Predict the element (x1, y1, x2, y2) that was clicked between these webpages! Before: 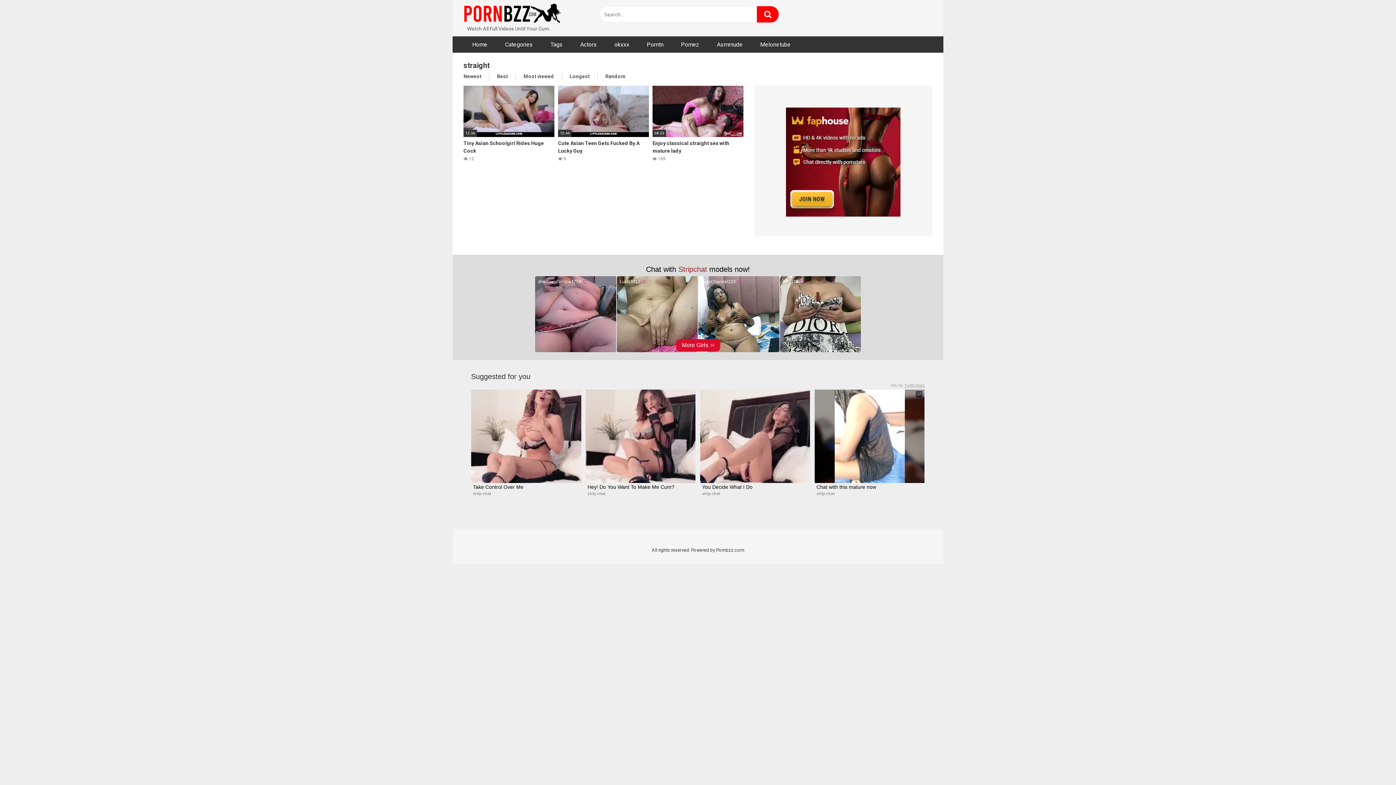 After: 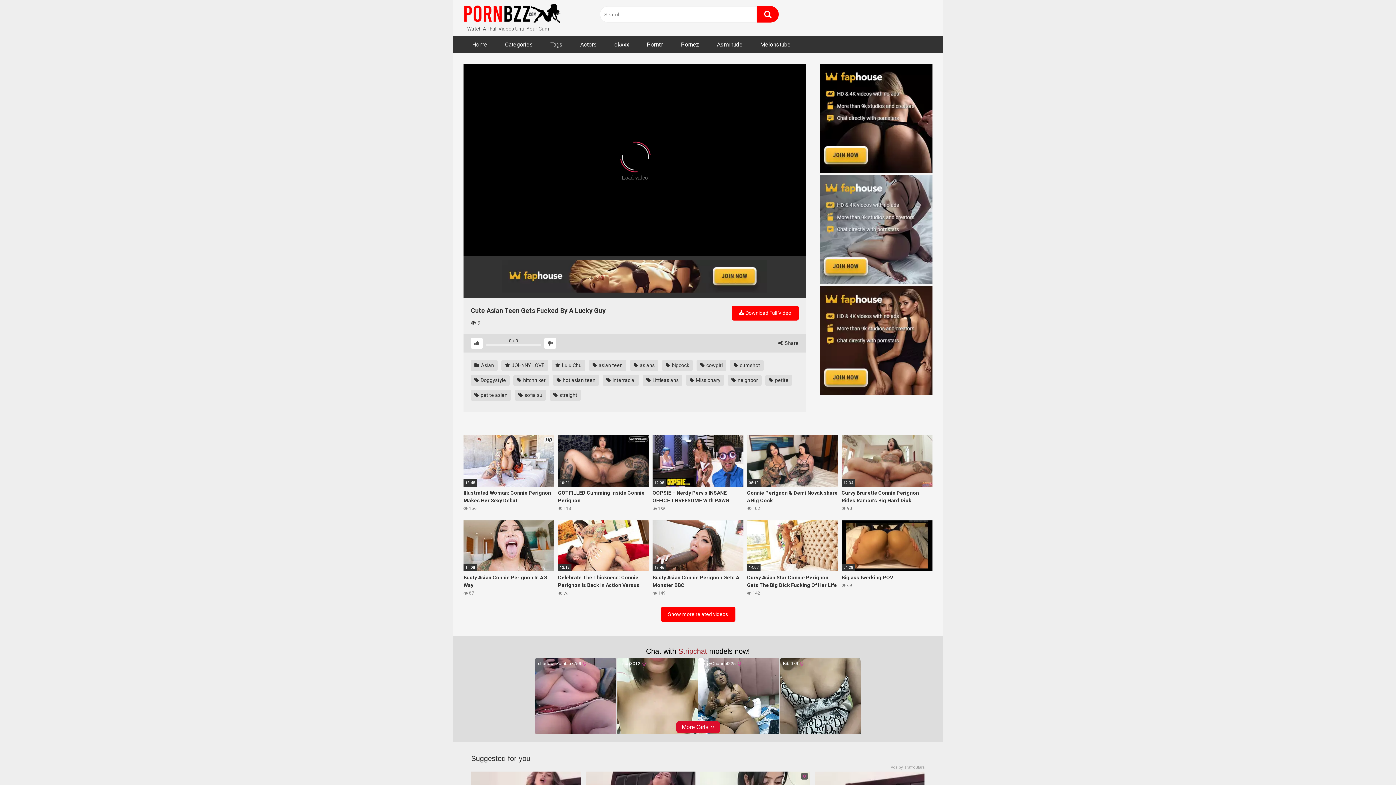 Action: bbox: (558, 85, 649, 162) label: 12:44
Cute Asian Teen Gets Fucked By A Lucky Guy
 9